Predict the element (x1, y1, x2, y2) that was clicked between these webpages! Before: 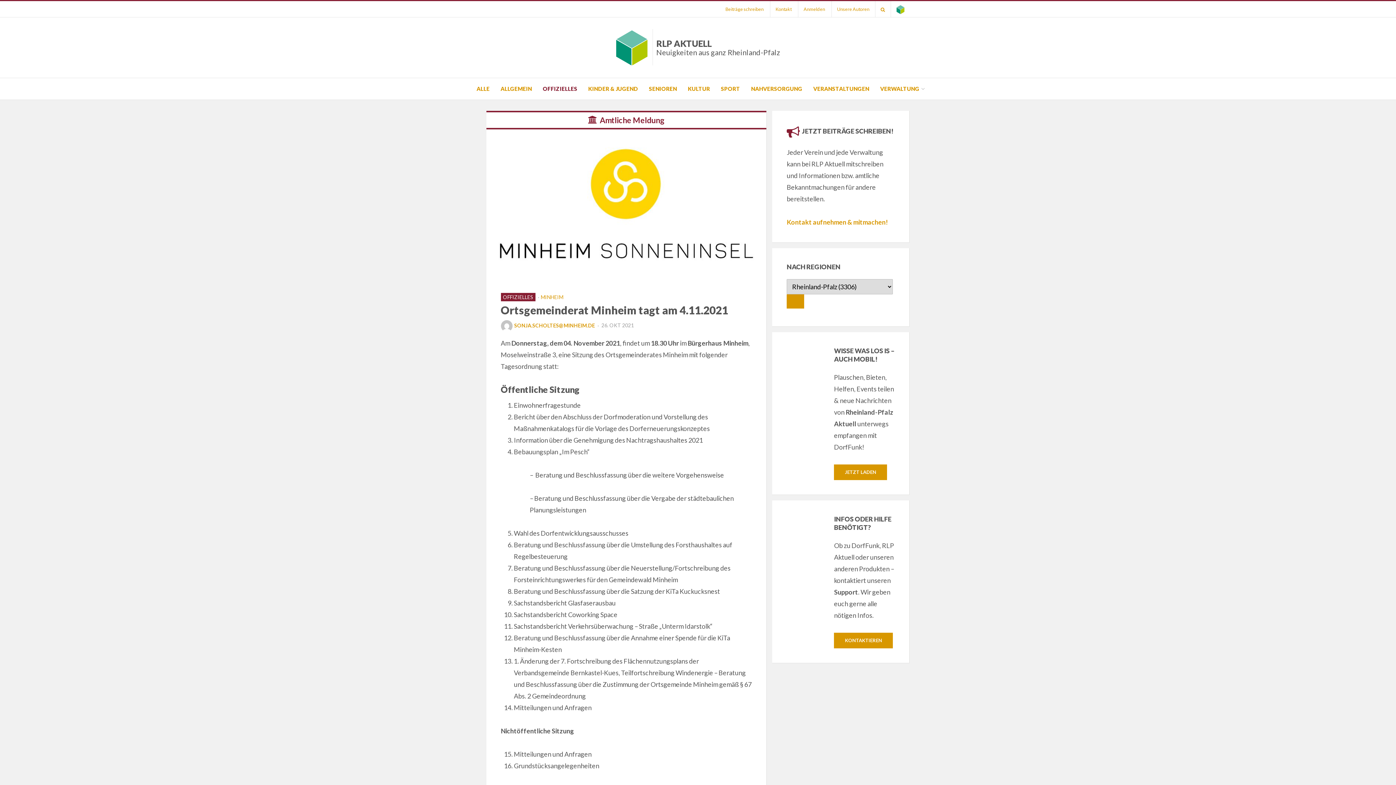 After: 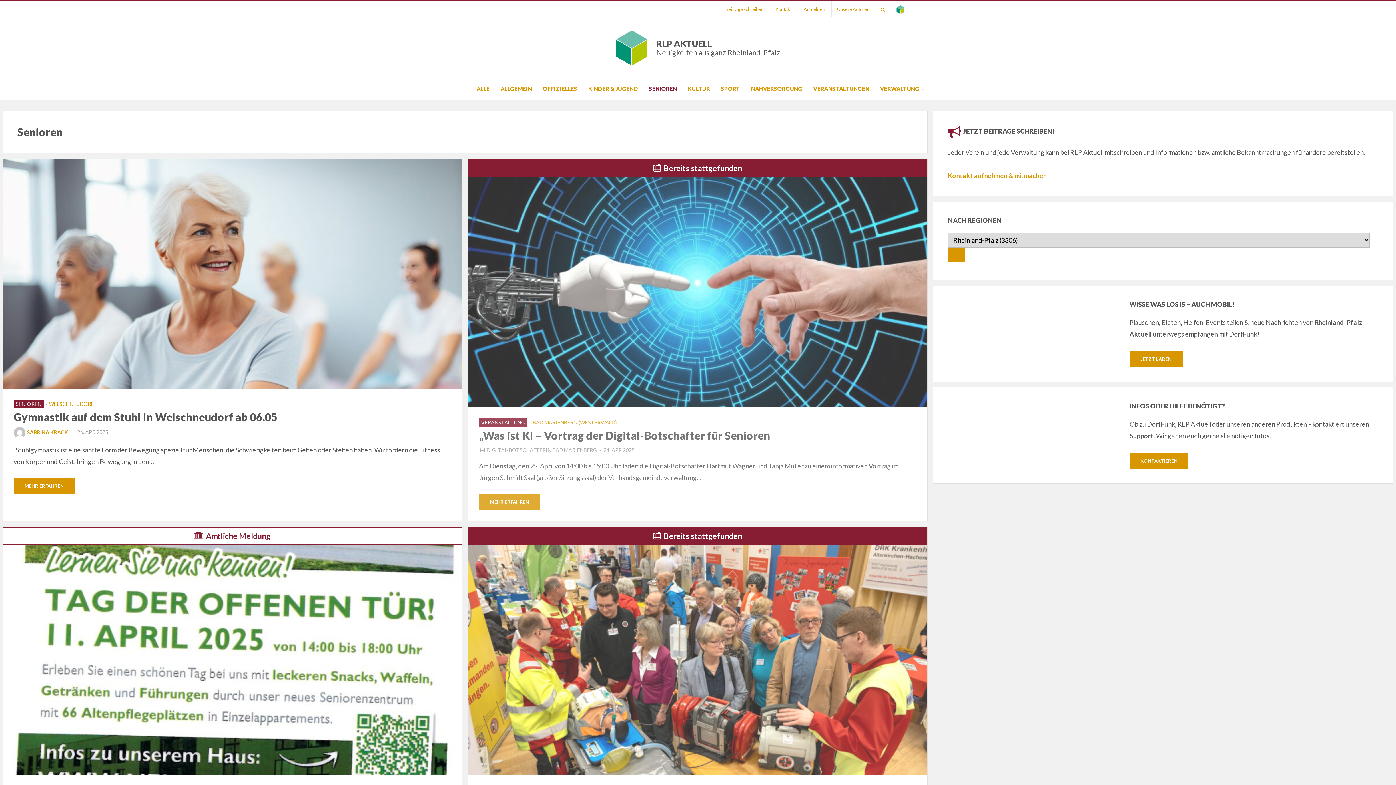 Action: bbox: (643, 84, 682, 93) label: SENIOREN